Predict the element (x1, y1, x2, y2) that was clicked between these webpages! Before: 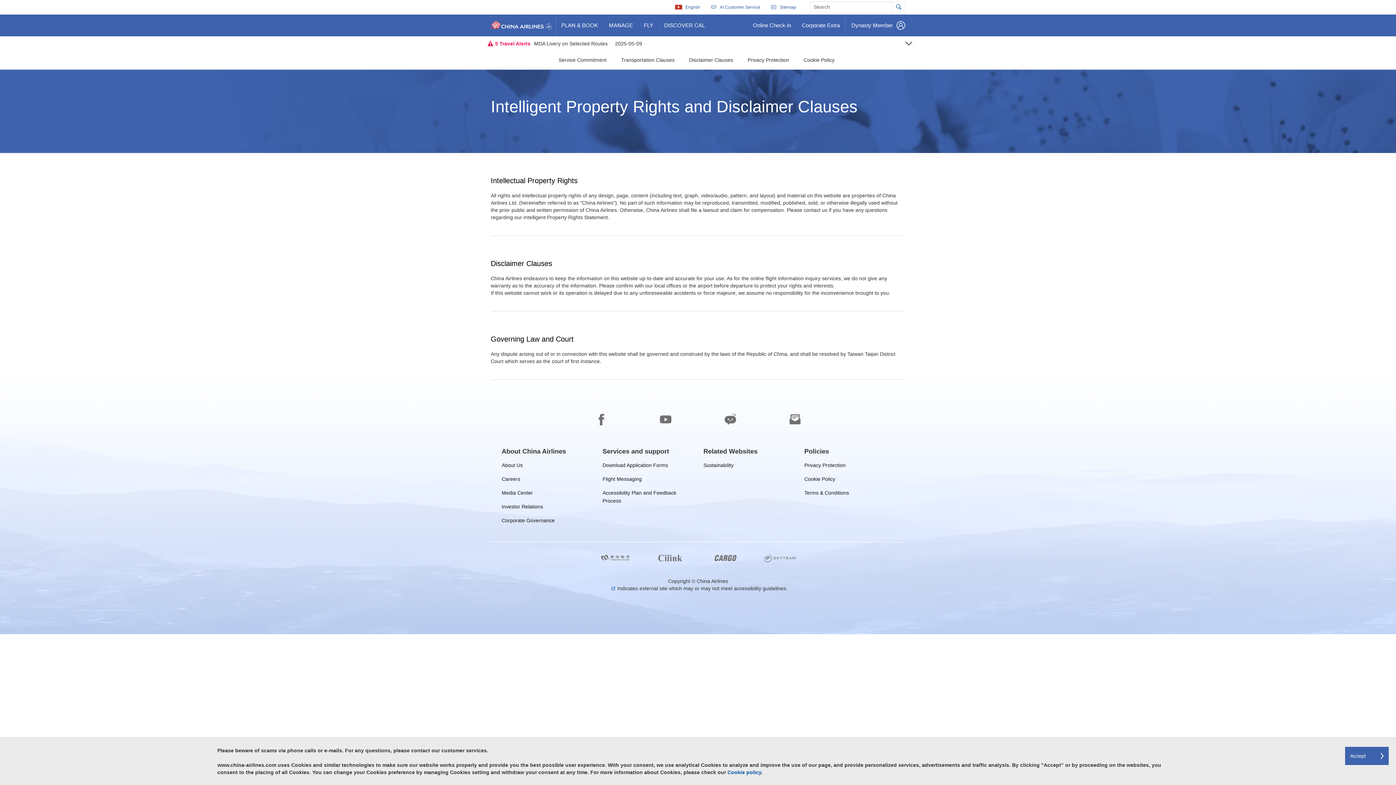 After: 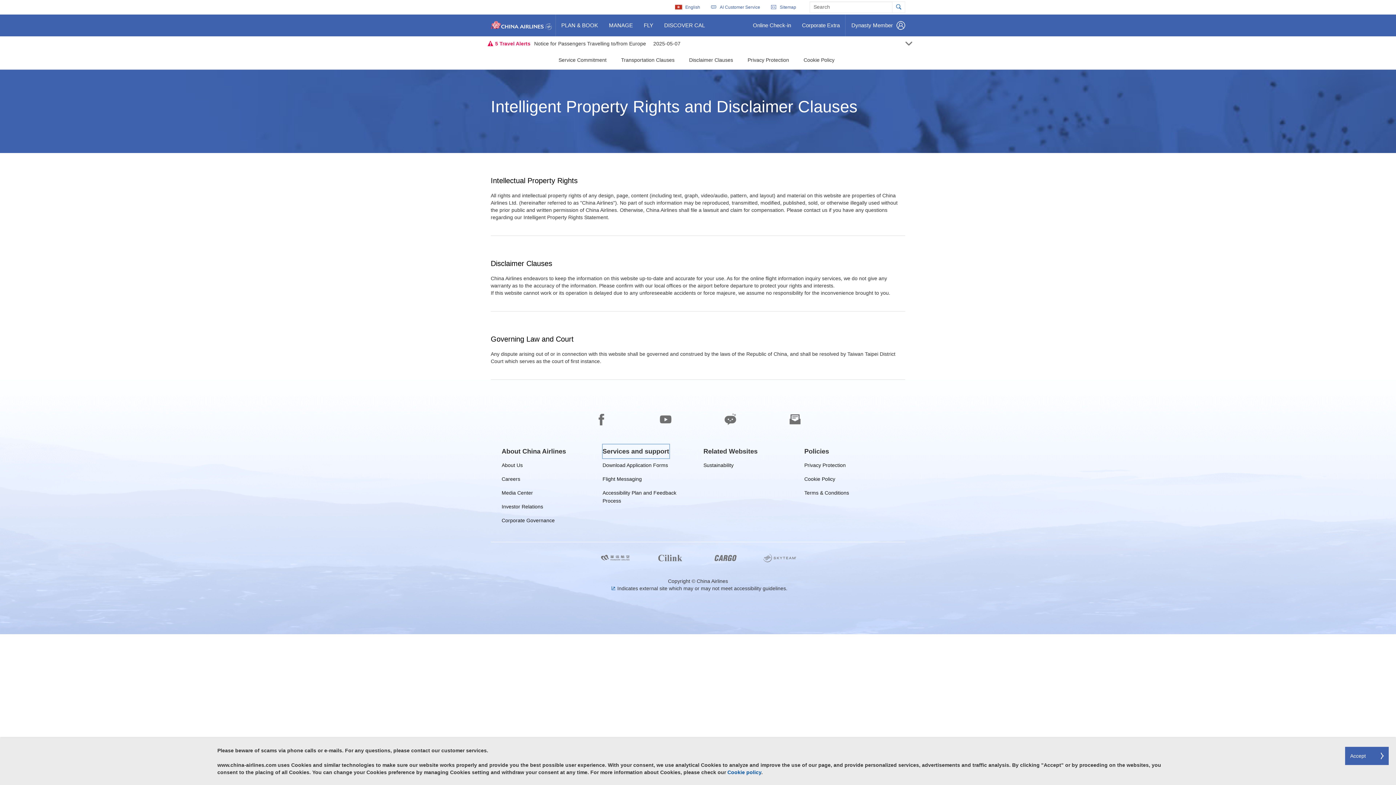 Action: bbox: (602, 444, 669, 458) label: Services and support